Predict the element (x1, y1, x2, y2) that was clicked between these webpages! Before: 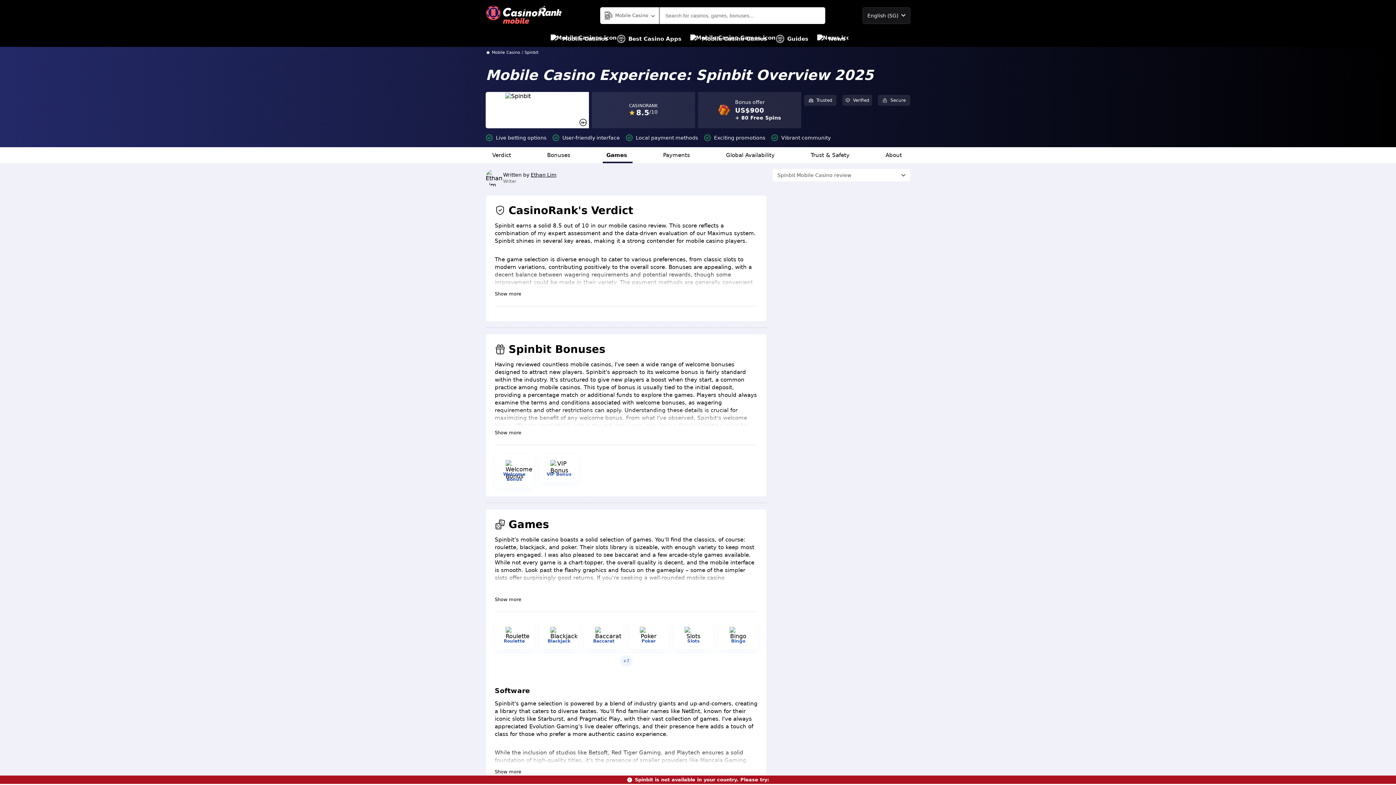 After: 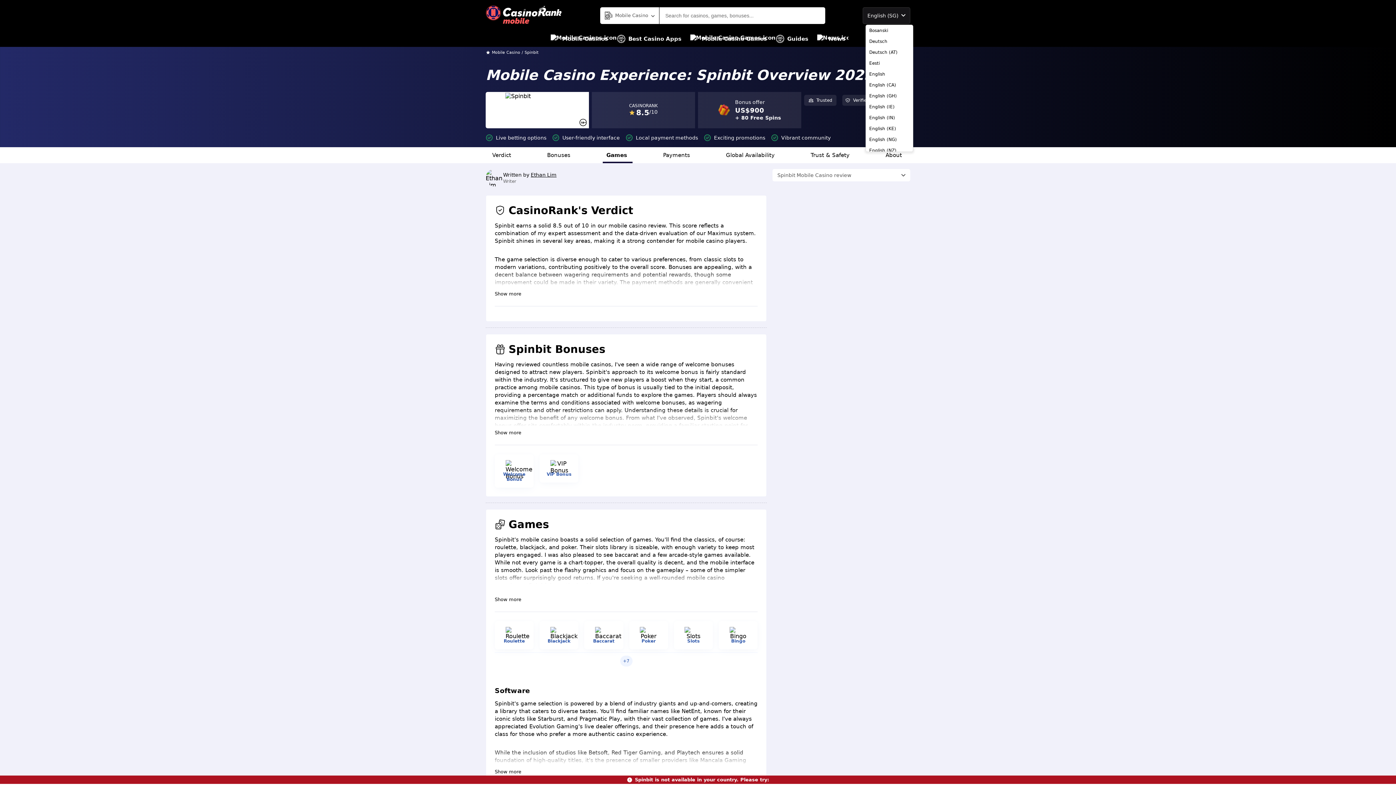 Action: label: English (SG) bbox: (862, 7, 910, 23)